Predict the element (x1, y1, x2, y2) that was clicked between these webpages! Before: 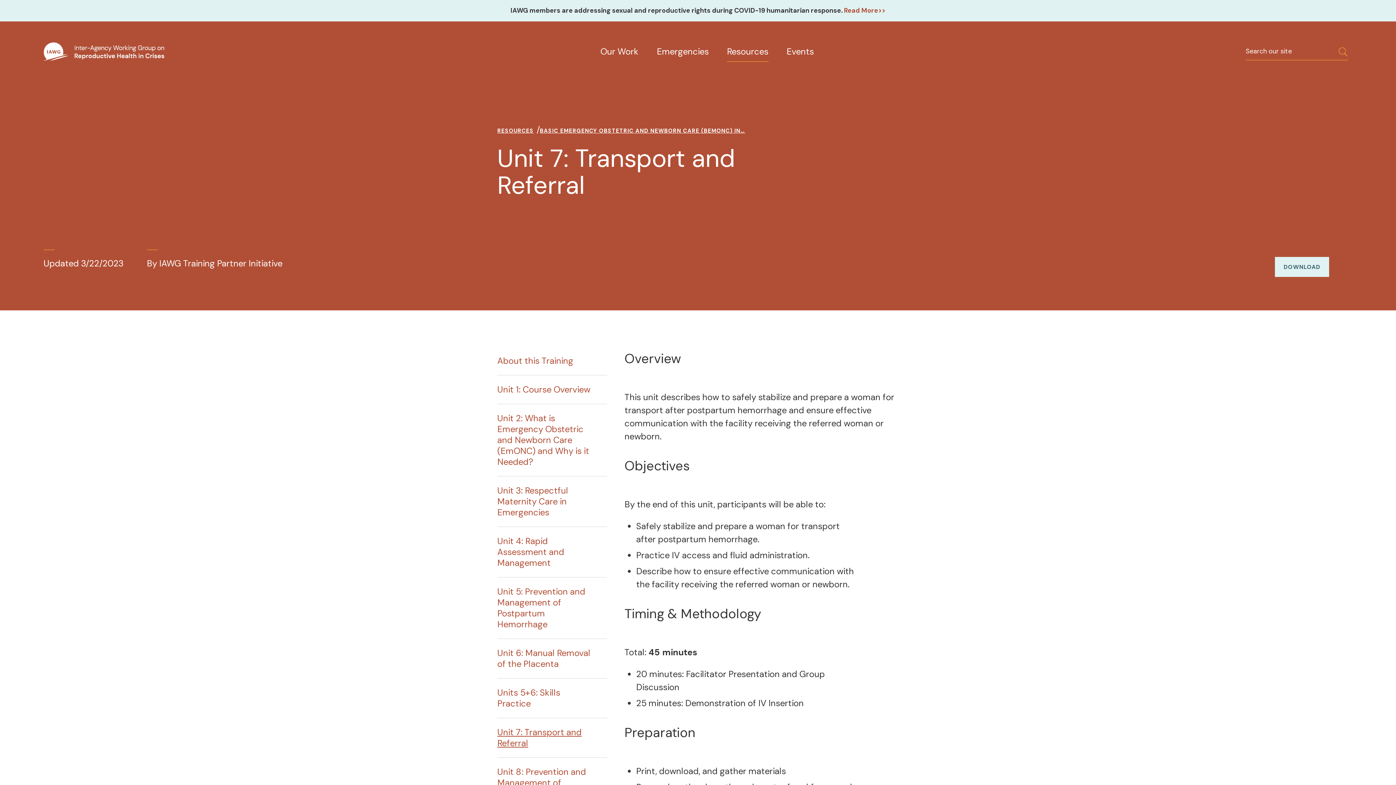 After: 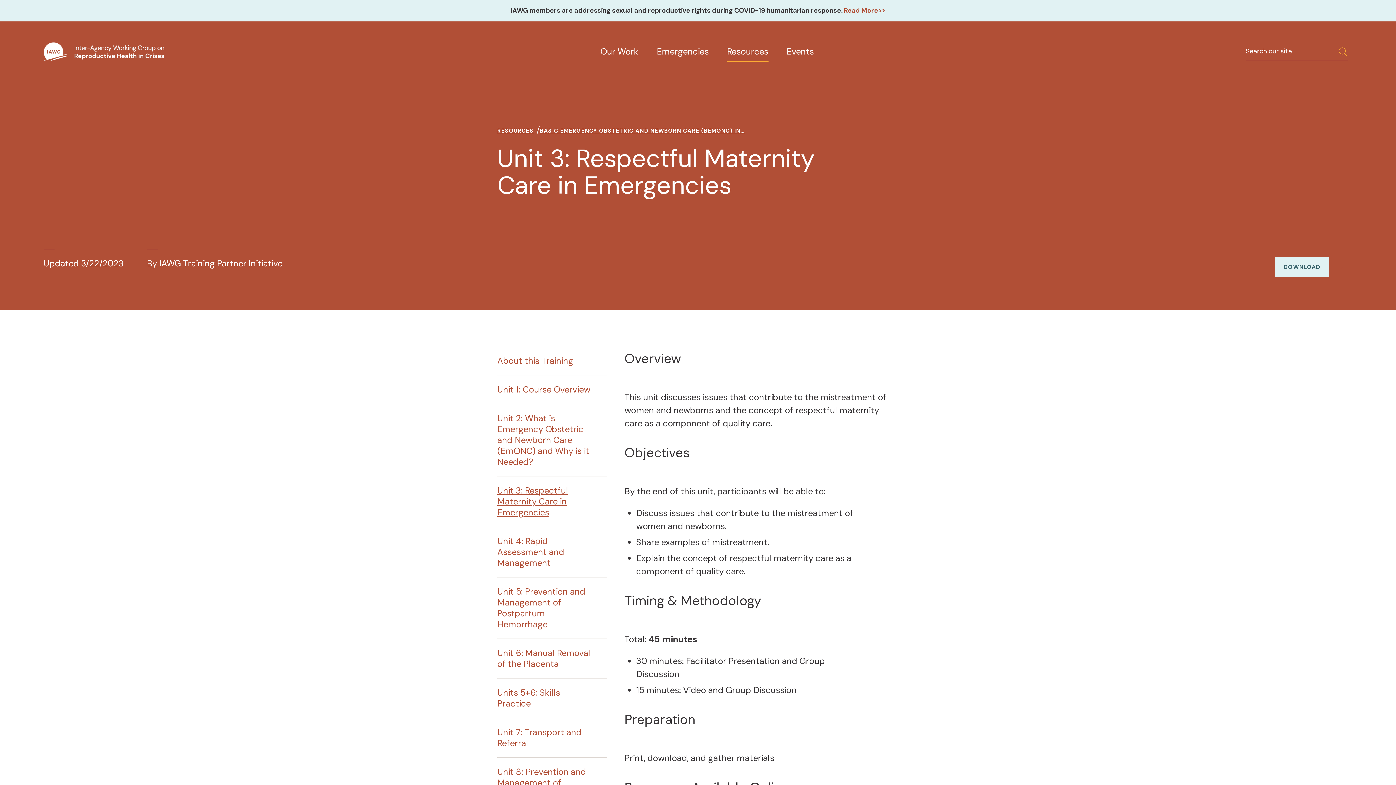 Action: label: Unit 3: Respectful Maternity Care in Emergencies bbox: (490, 481, 600, 522)